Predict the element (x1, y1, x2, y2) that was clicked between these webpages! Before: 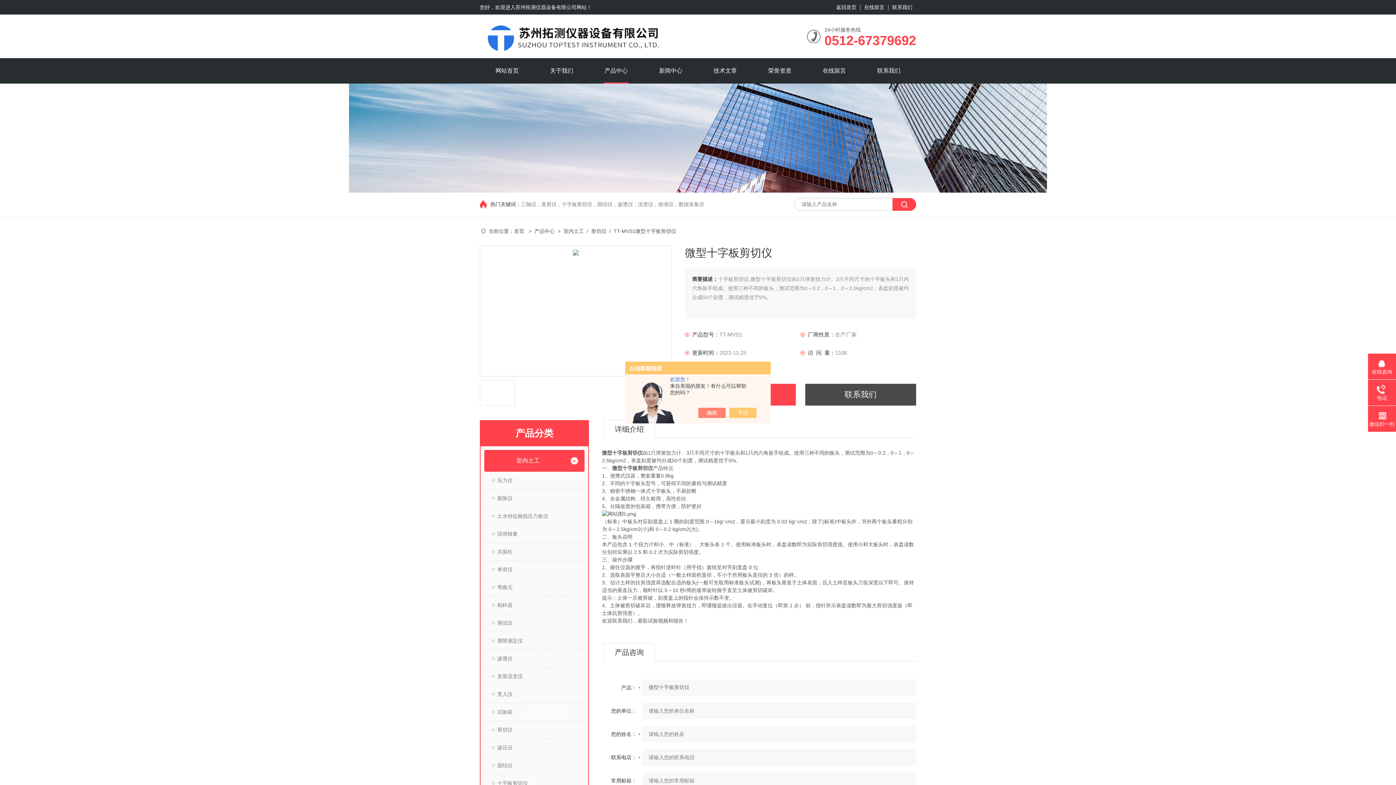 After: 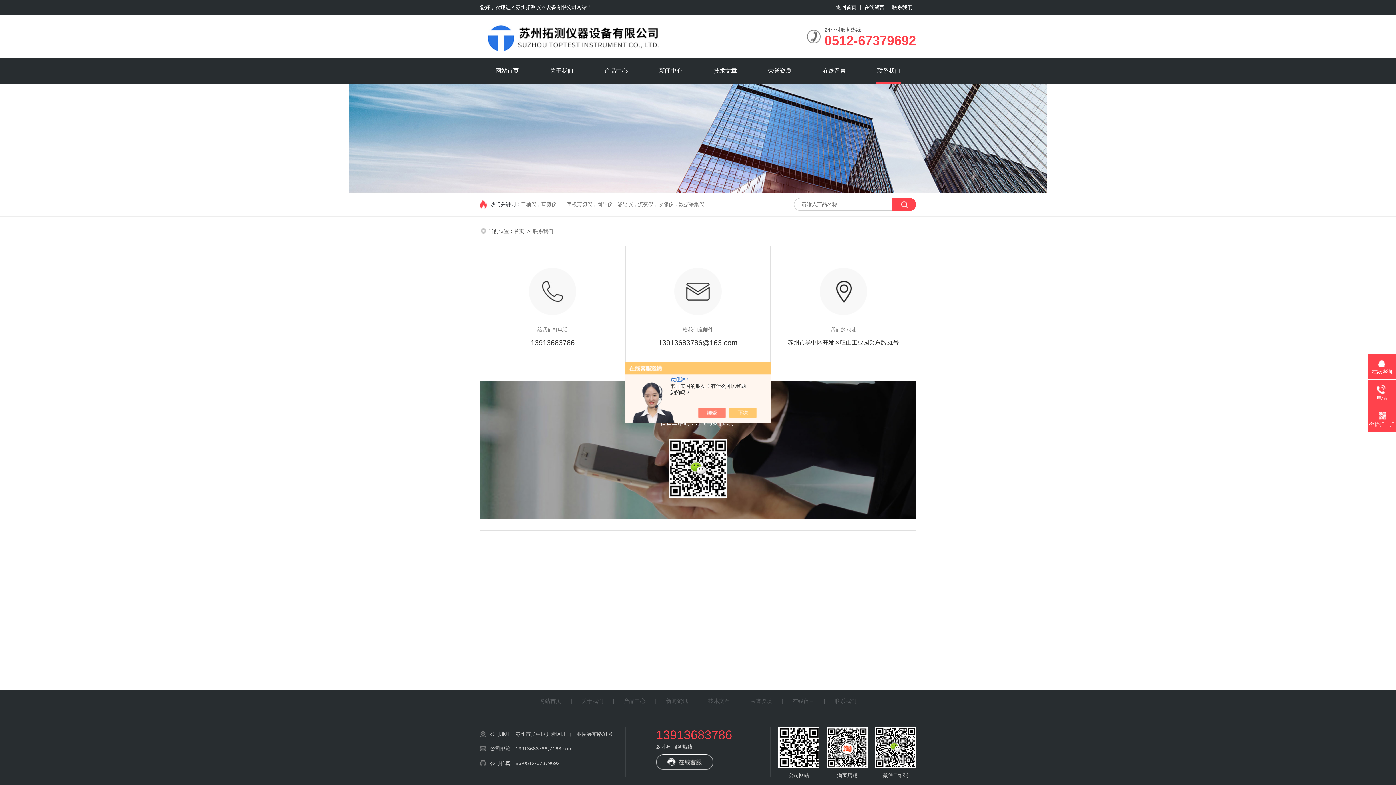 Action: label: 联系我们 bbox: (888, 0, 916, 14)